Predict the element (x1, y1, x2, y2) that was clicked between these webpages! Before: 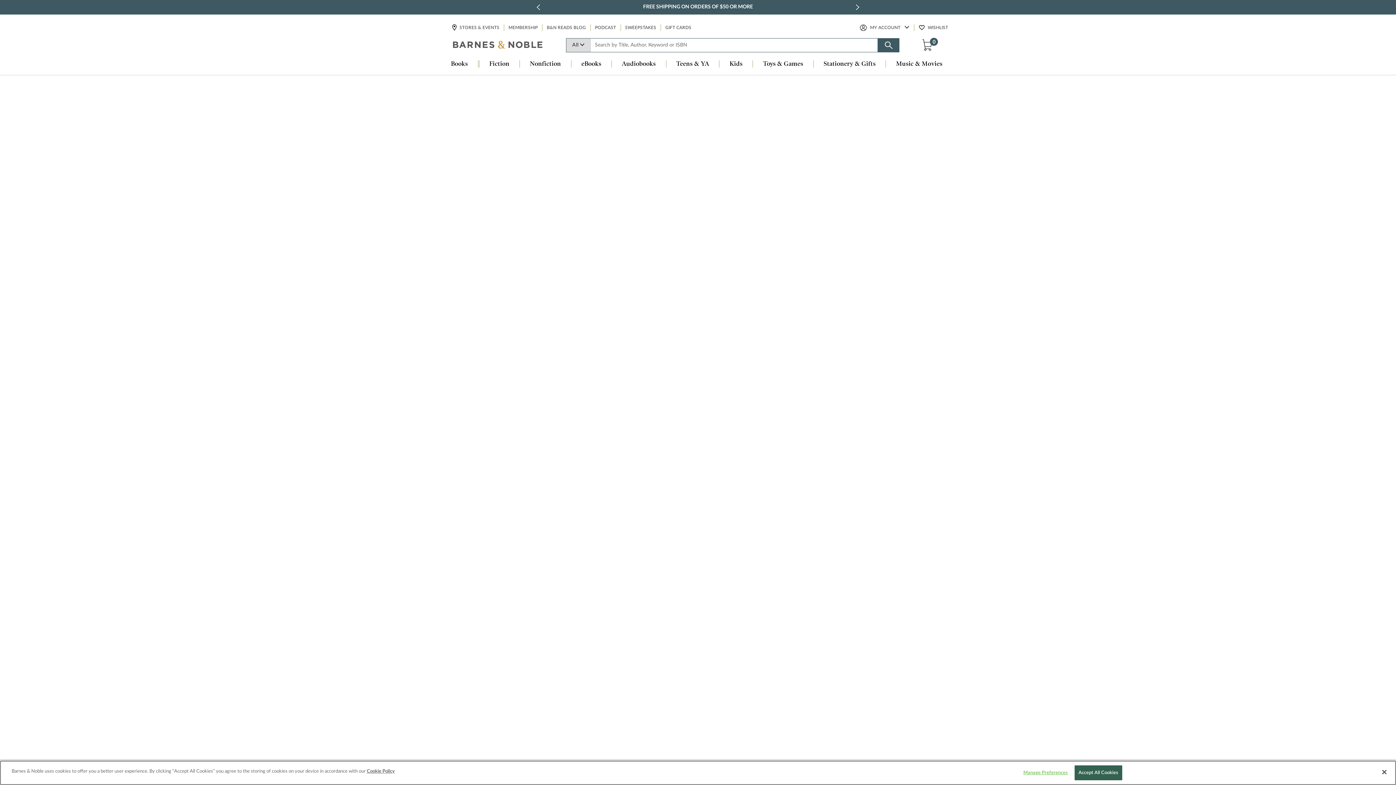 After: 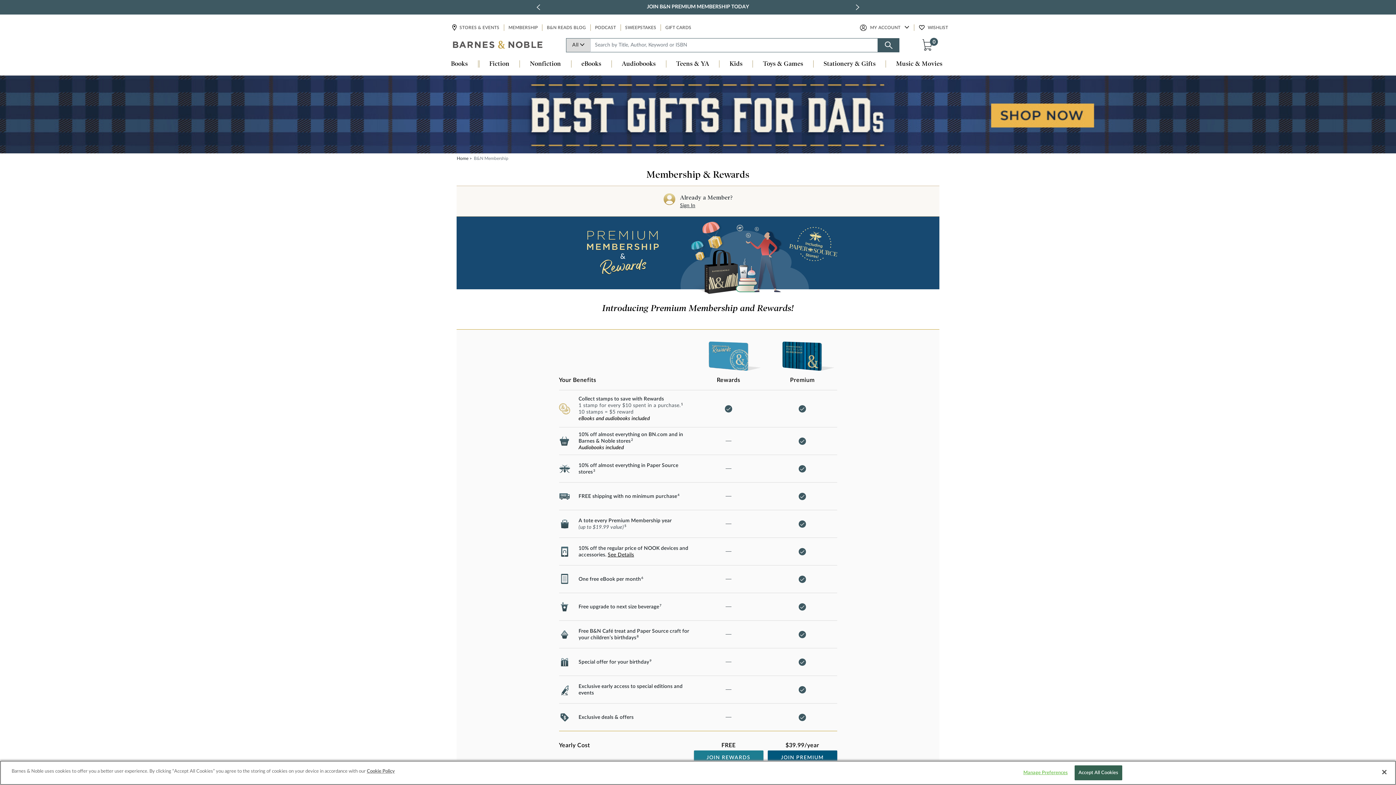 Action: bbox: (507, 24, 538, 31) label: MEMBERSHIP